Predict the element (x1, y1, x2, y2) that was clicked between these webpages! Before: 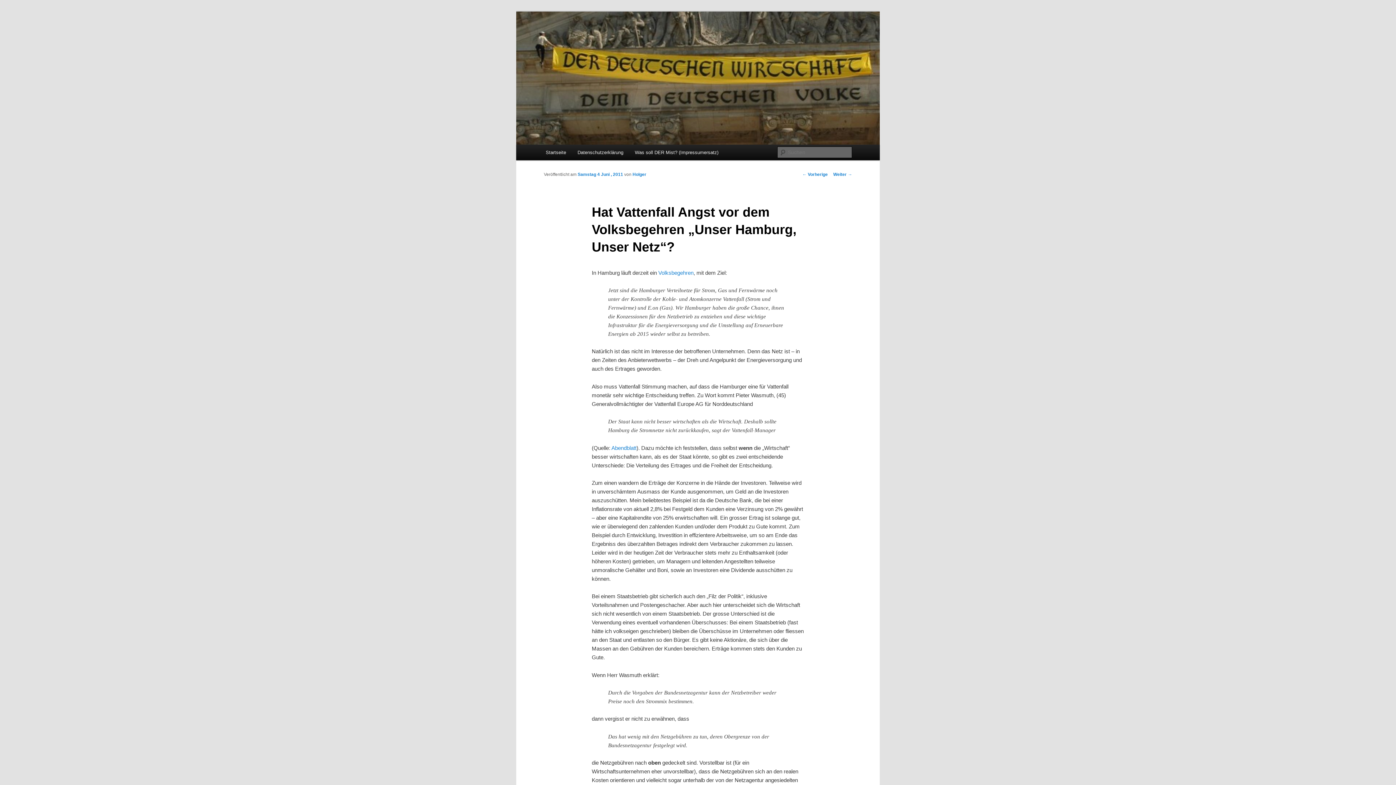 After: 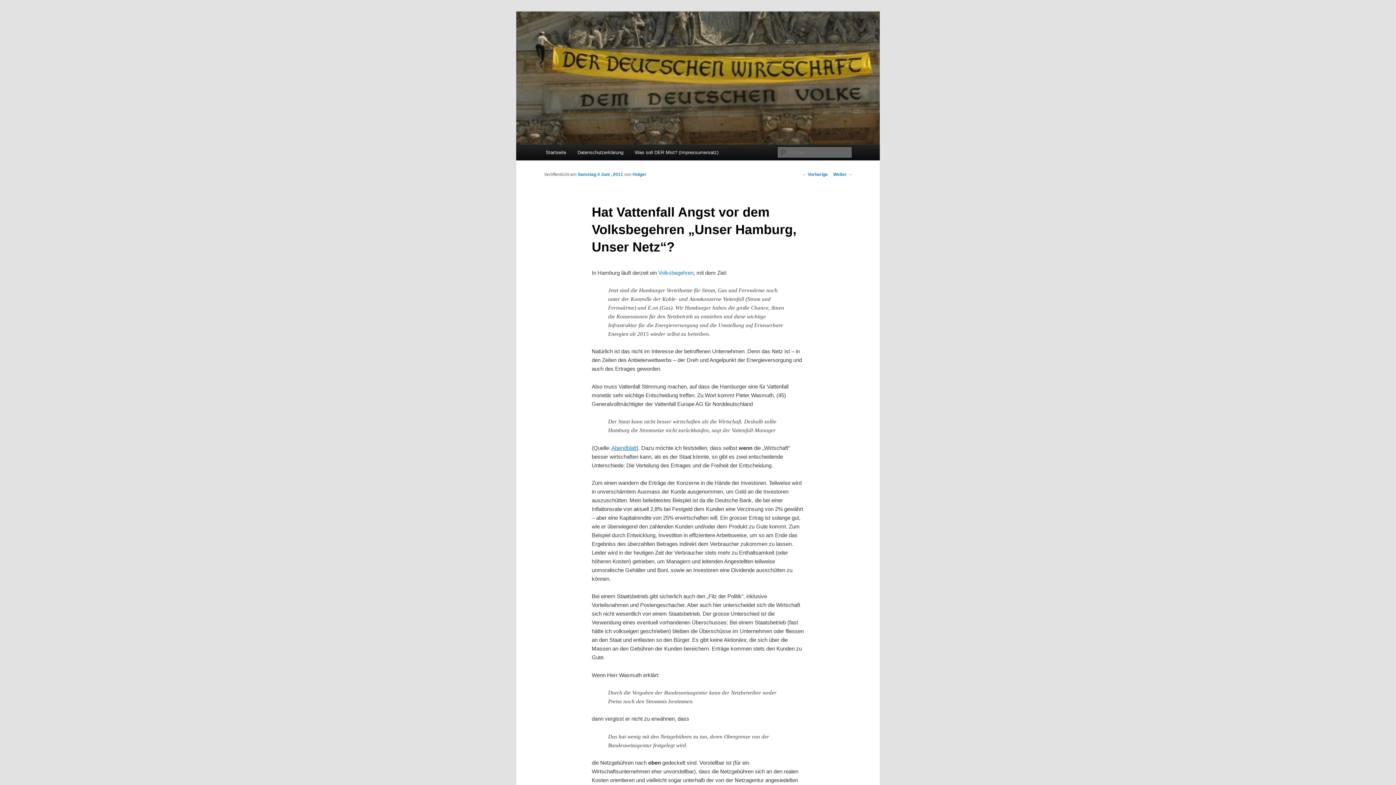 Action: bbox: (611, 444, 636, 451) label: Abendblatt